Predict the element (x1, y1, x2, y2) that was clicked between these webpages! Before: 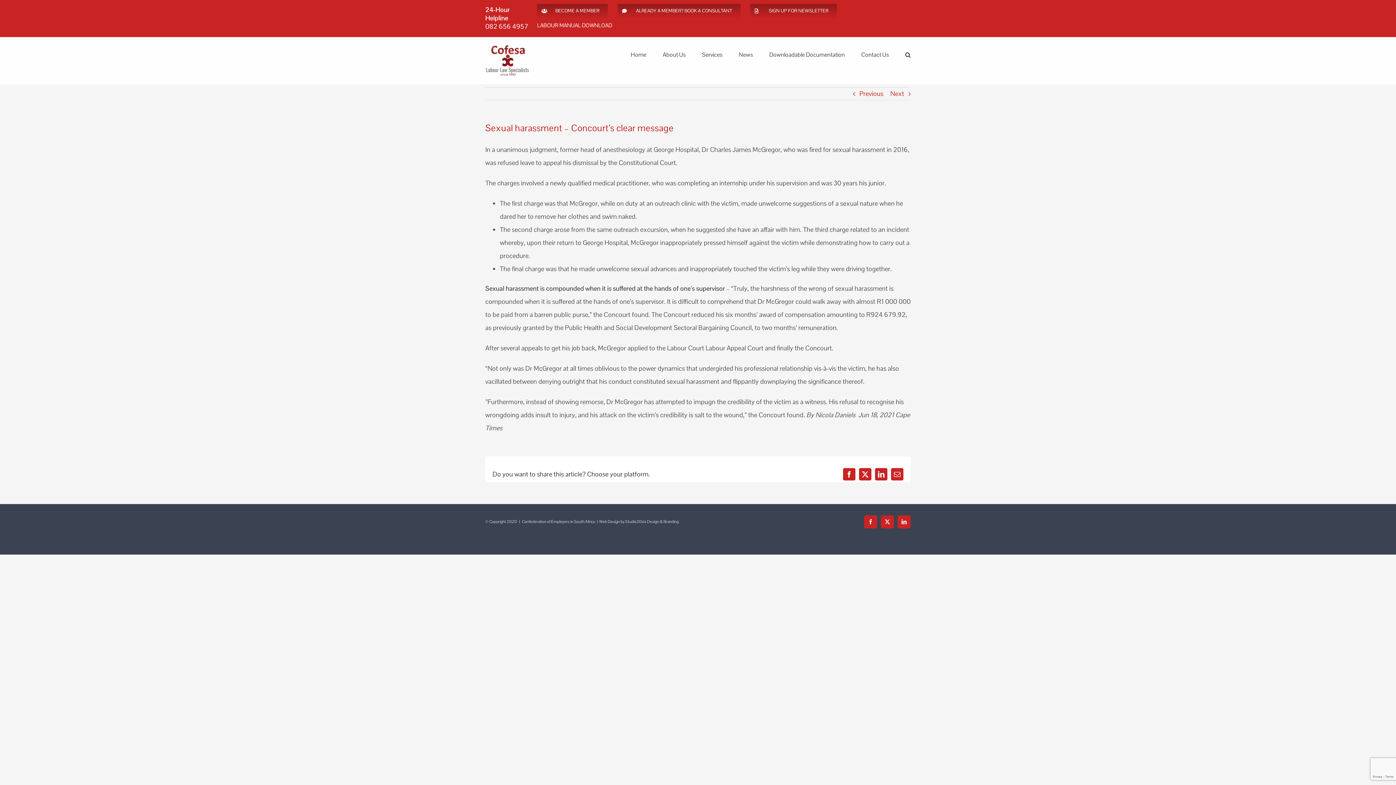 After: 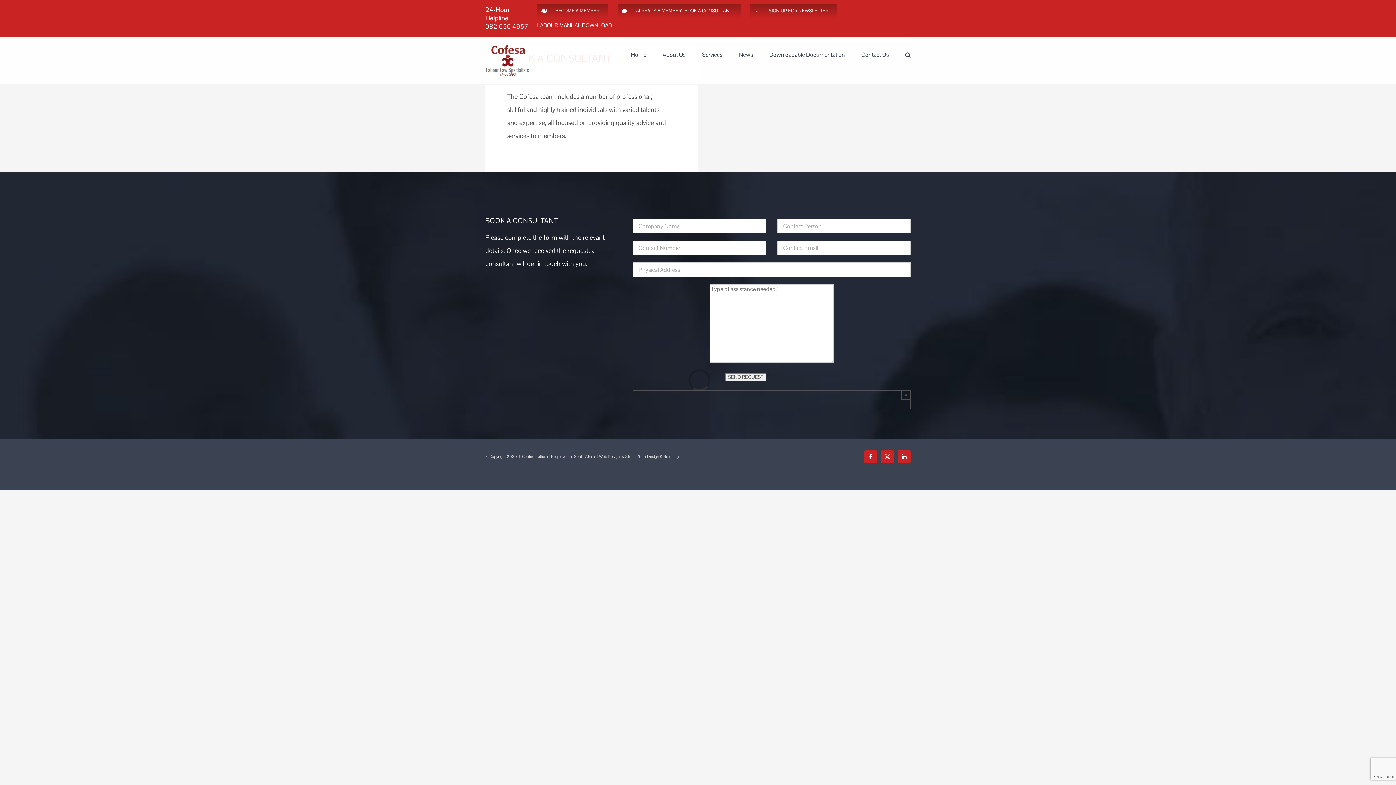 Action: label: ALREADY A MEMBER? BOOK A CONSULTANT bbox: (612, 3, 745, 18)